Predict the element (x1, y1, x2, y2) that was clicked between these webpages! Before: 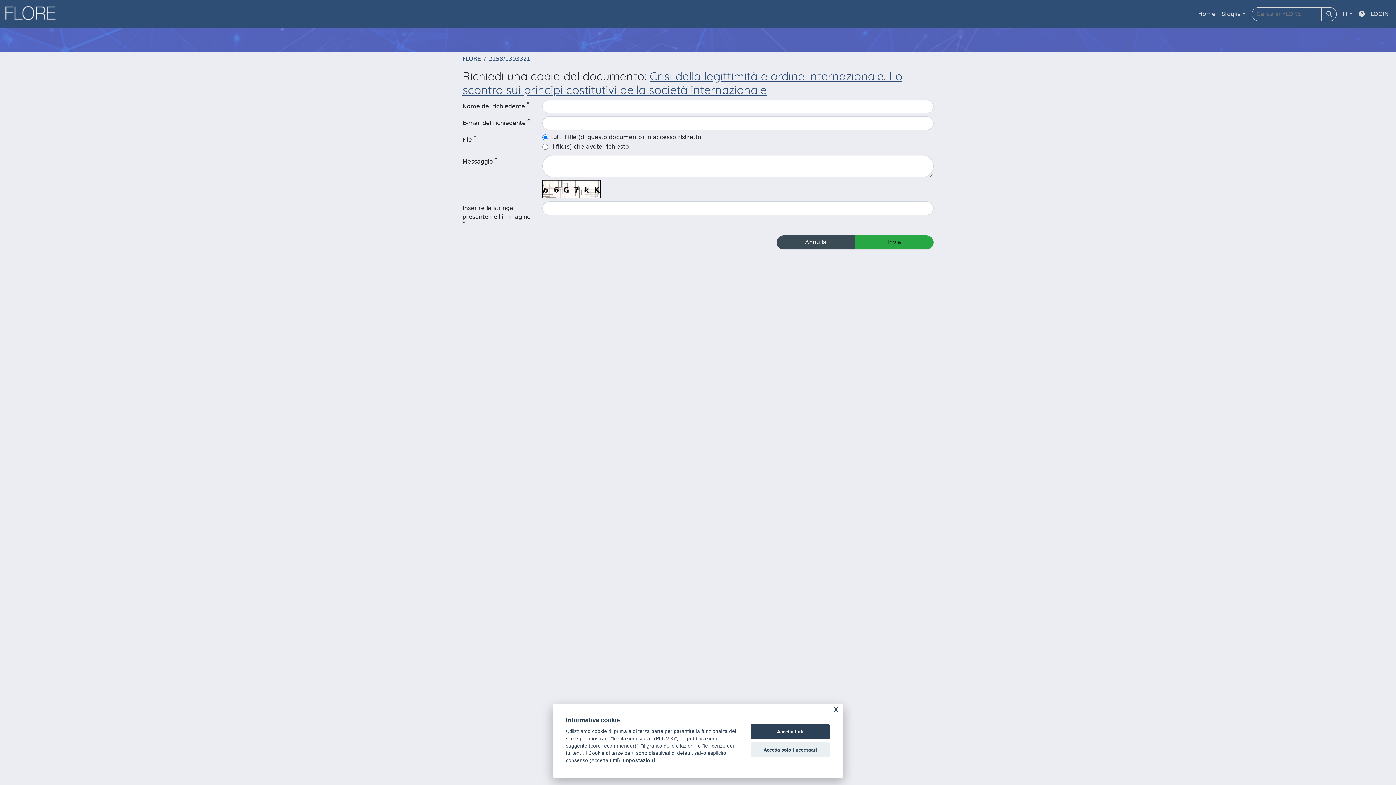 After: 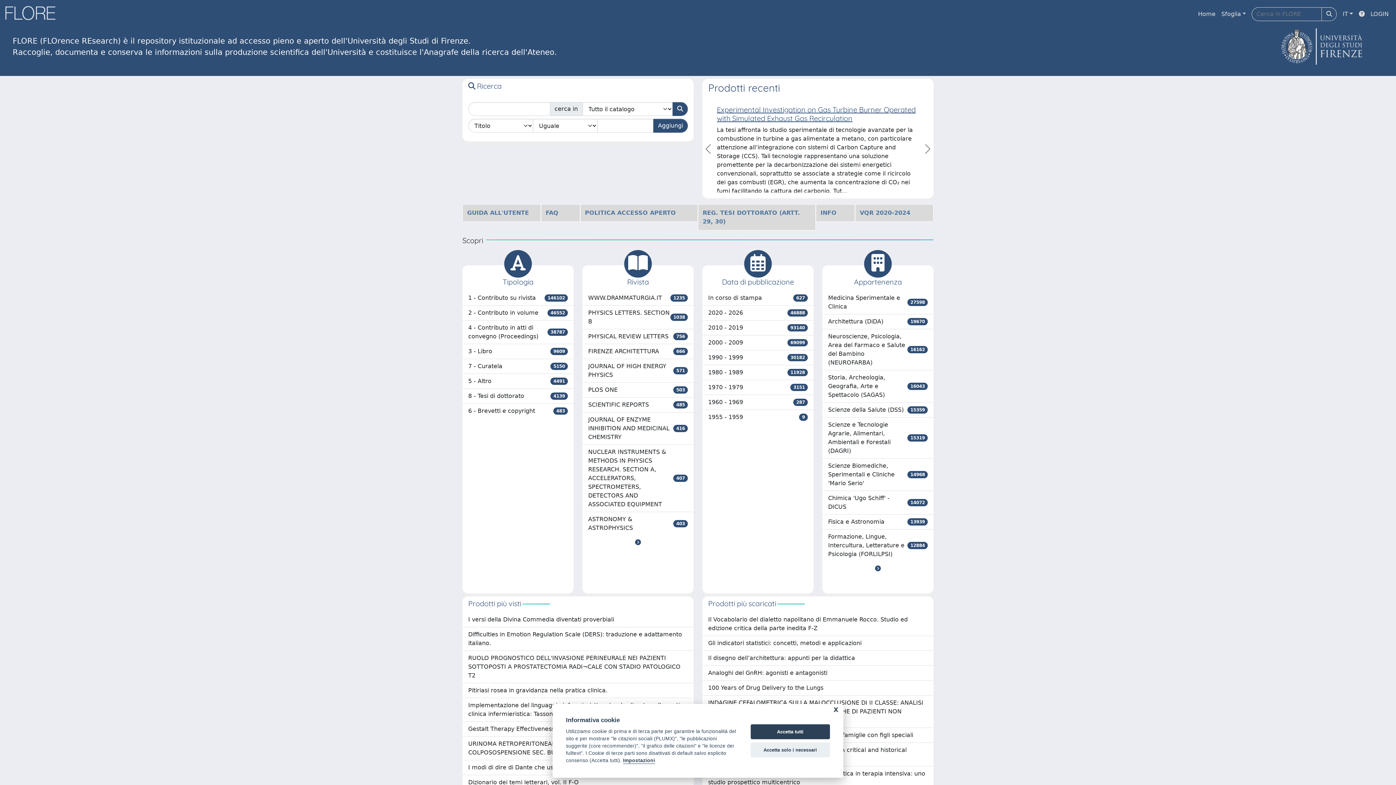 Action: bbox: (4, 4, 61, 24) label: link homepage